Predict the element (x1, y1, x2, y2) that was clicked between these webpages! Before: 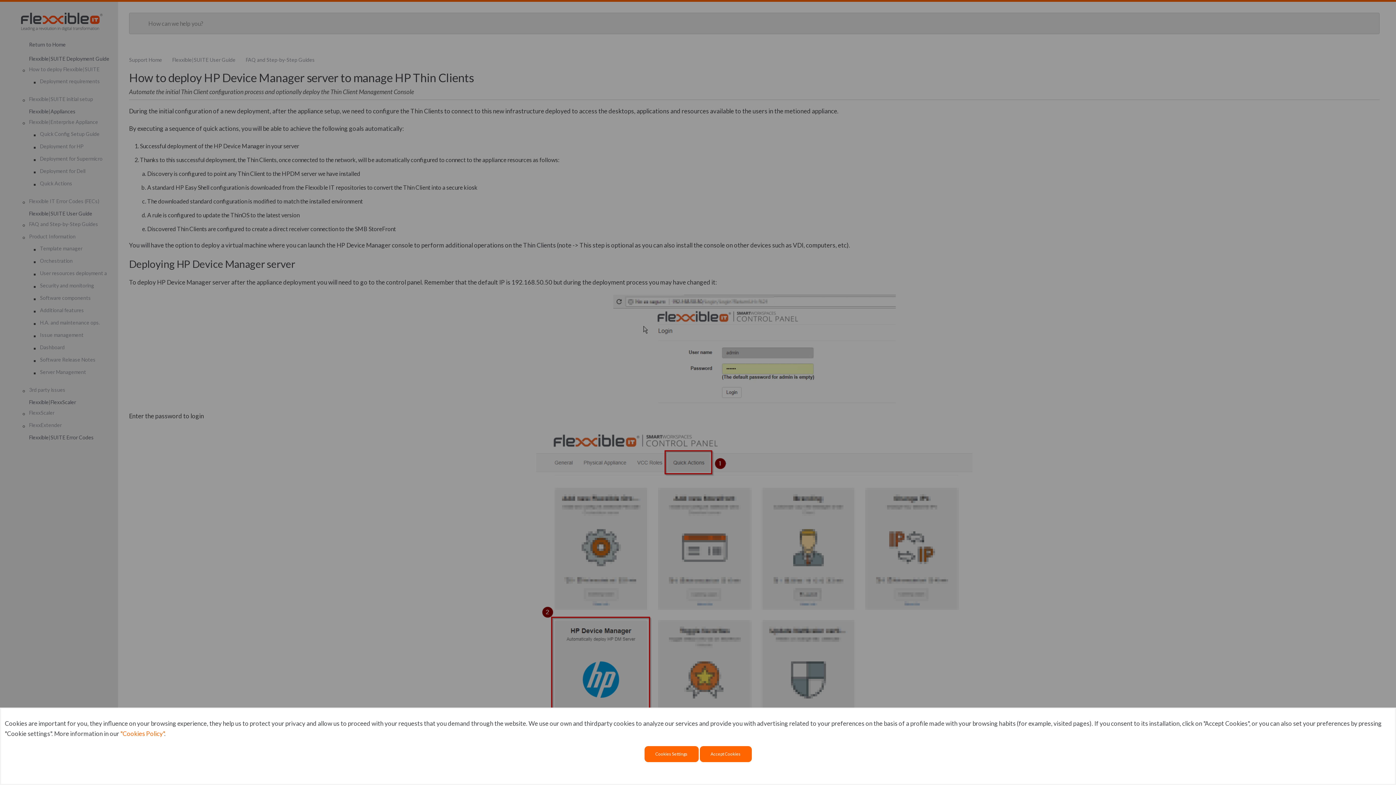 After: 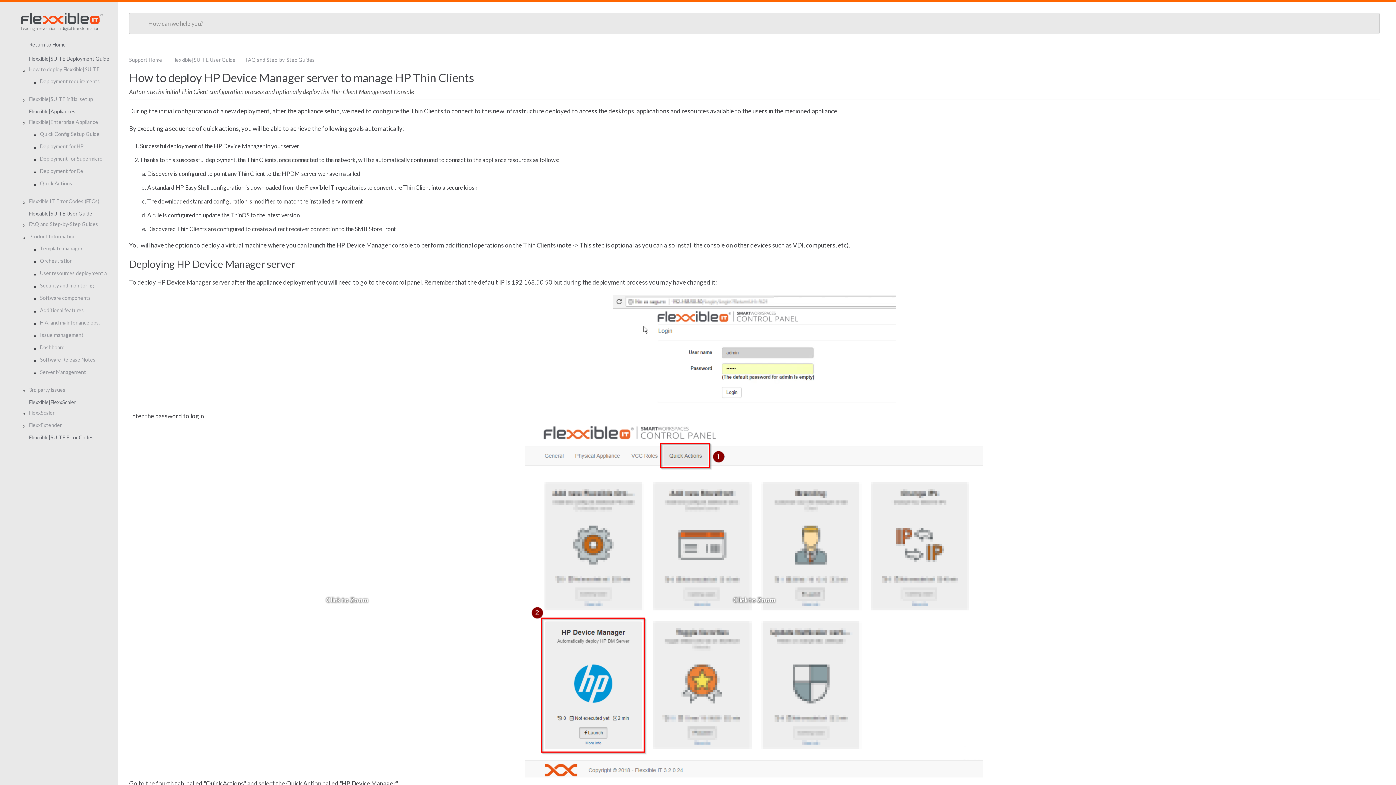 Action: bbox: (699, 746, 751, 762) label: Accept Cookies